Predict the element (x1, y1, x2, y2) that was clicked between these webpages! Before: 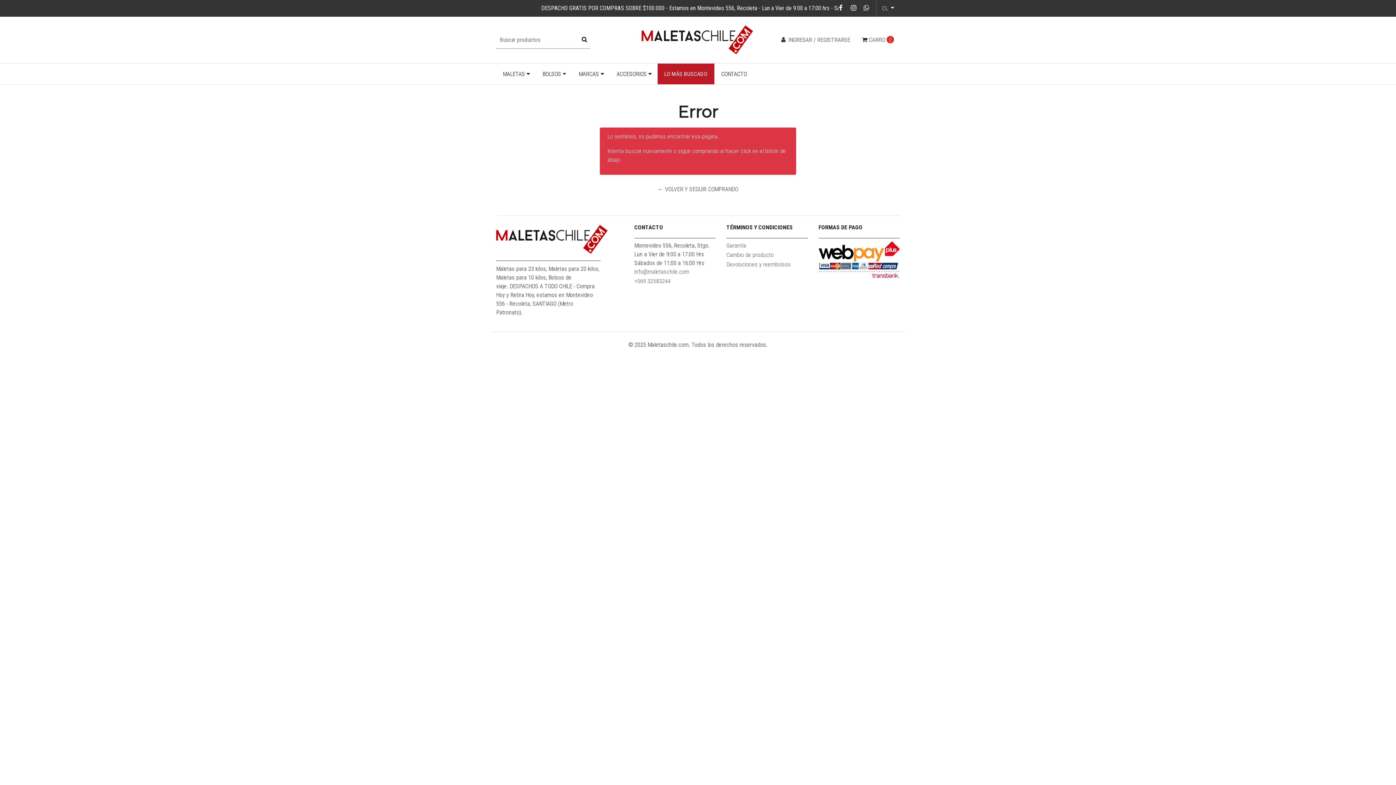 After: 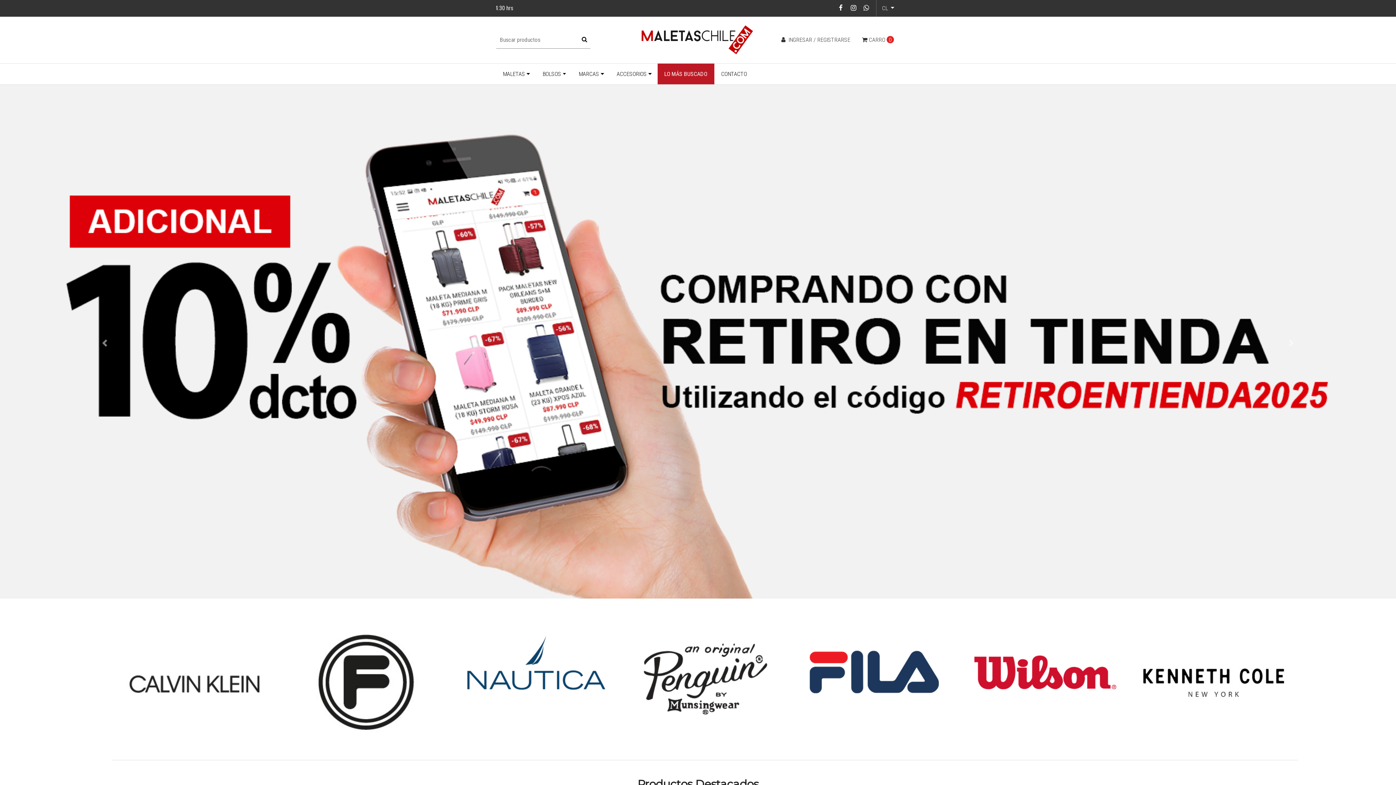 Action: bbox: (600, 180, 796, 198) label: ← VOLVER Y SEGUIR COMPRANDO